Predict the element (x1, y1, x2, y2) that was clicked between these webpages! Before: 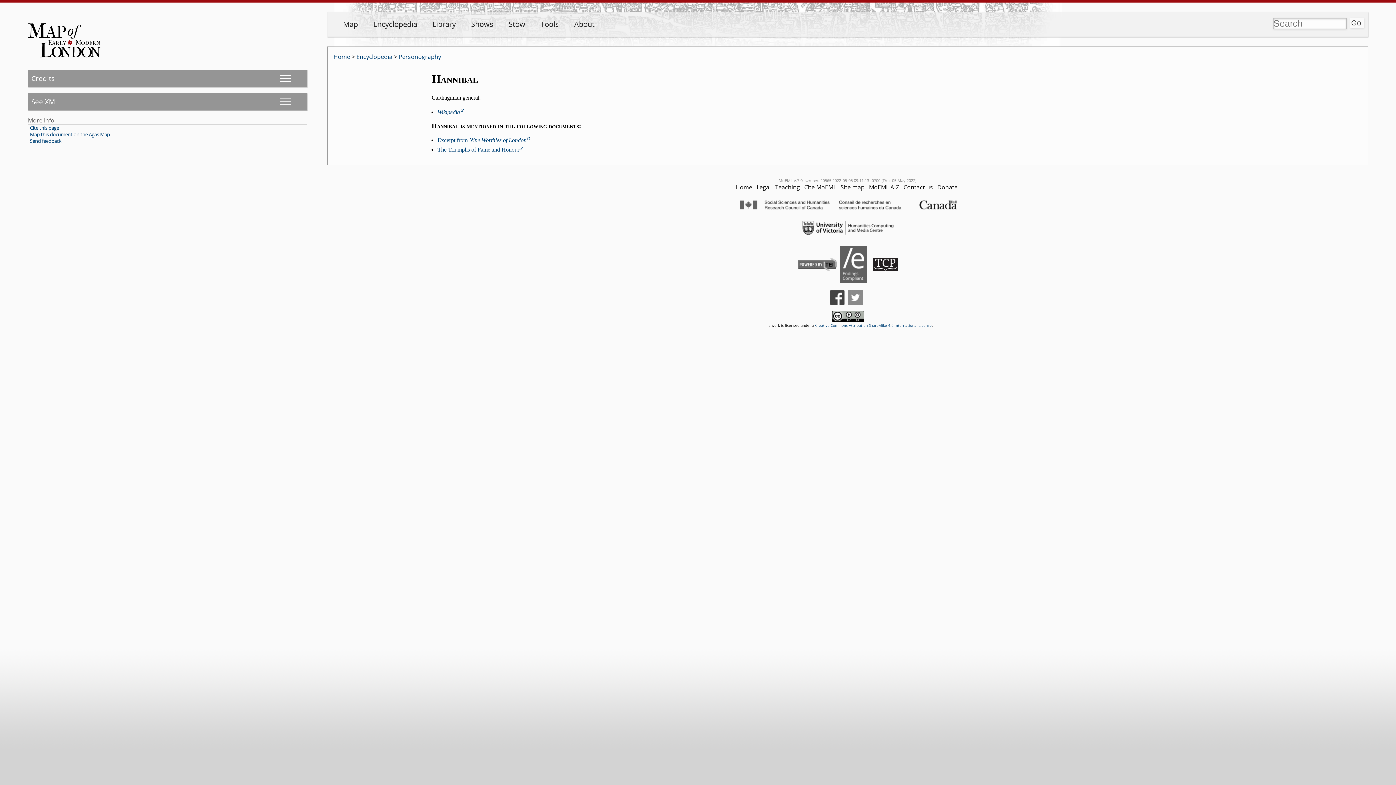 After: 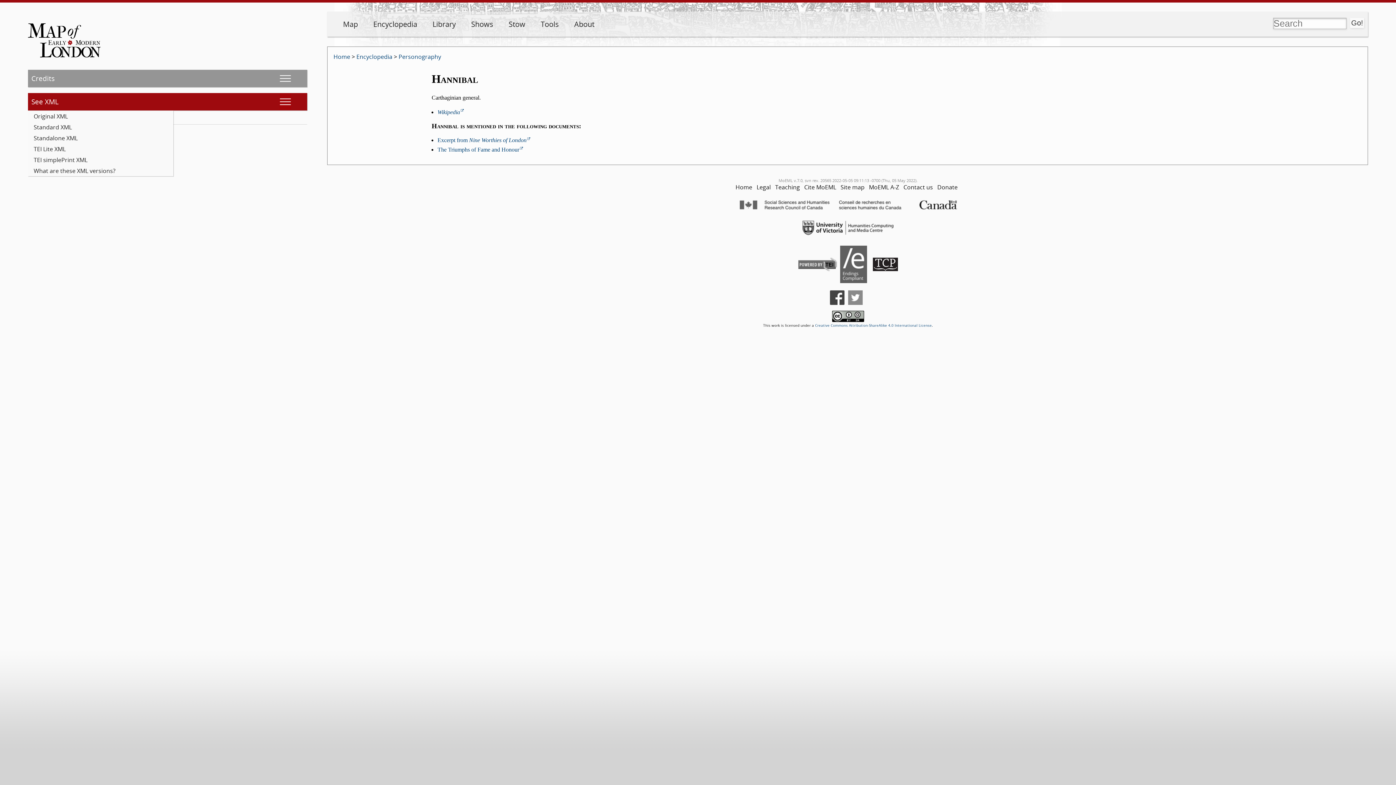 Action: bbox: (27, 93, 307, 110) label: See XML